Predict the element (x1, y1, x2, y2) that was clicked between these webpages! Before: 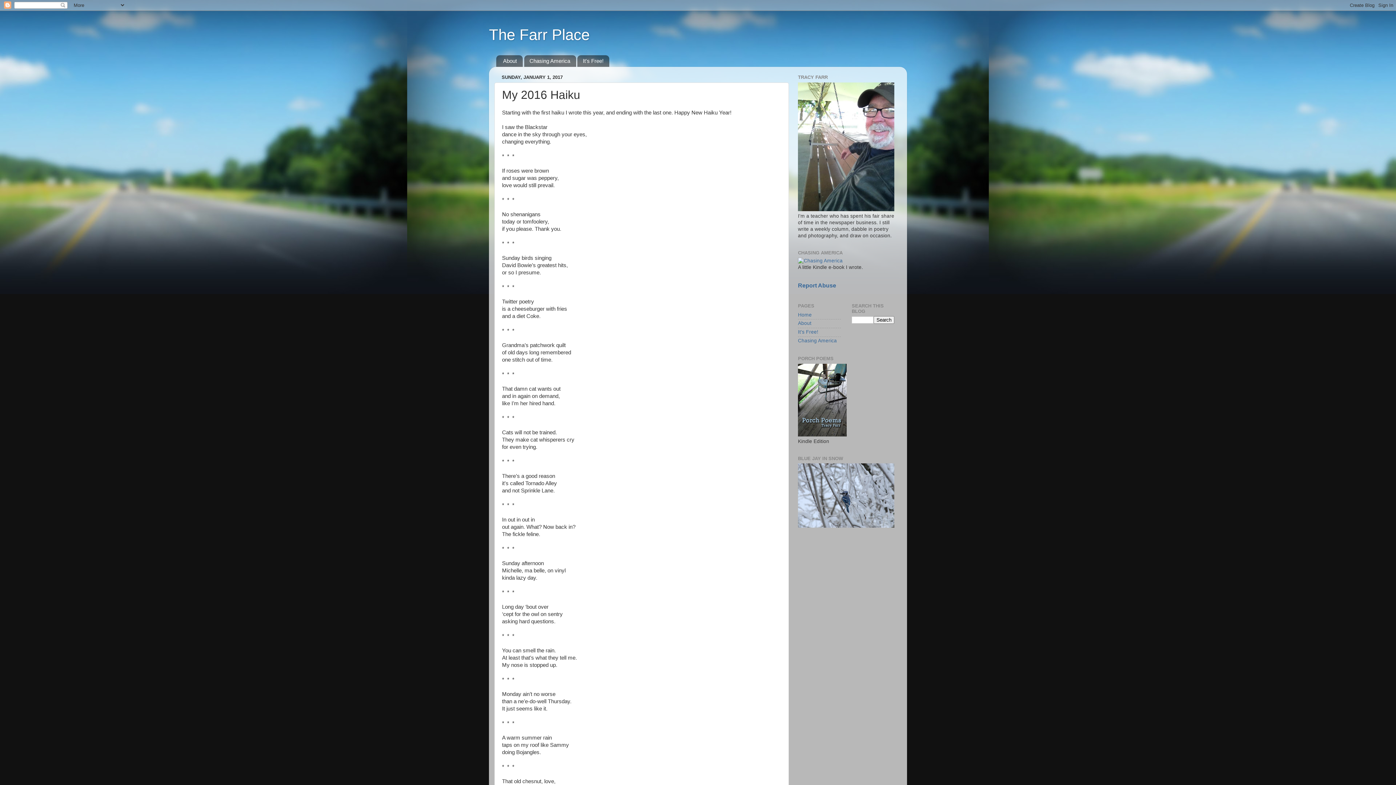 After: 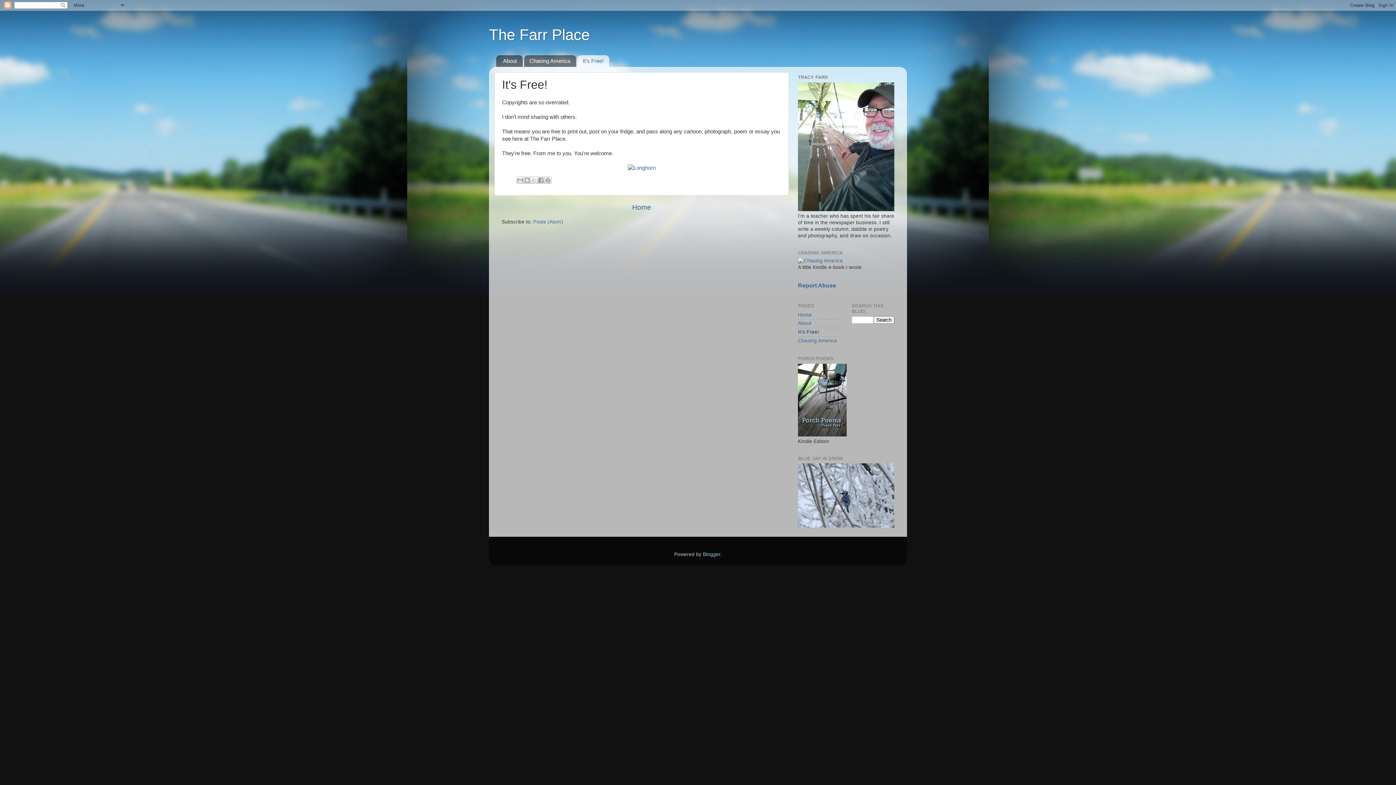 Action: label: It's Free! bbox: (798, 329, 818, 334)